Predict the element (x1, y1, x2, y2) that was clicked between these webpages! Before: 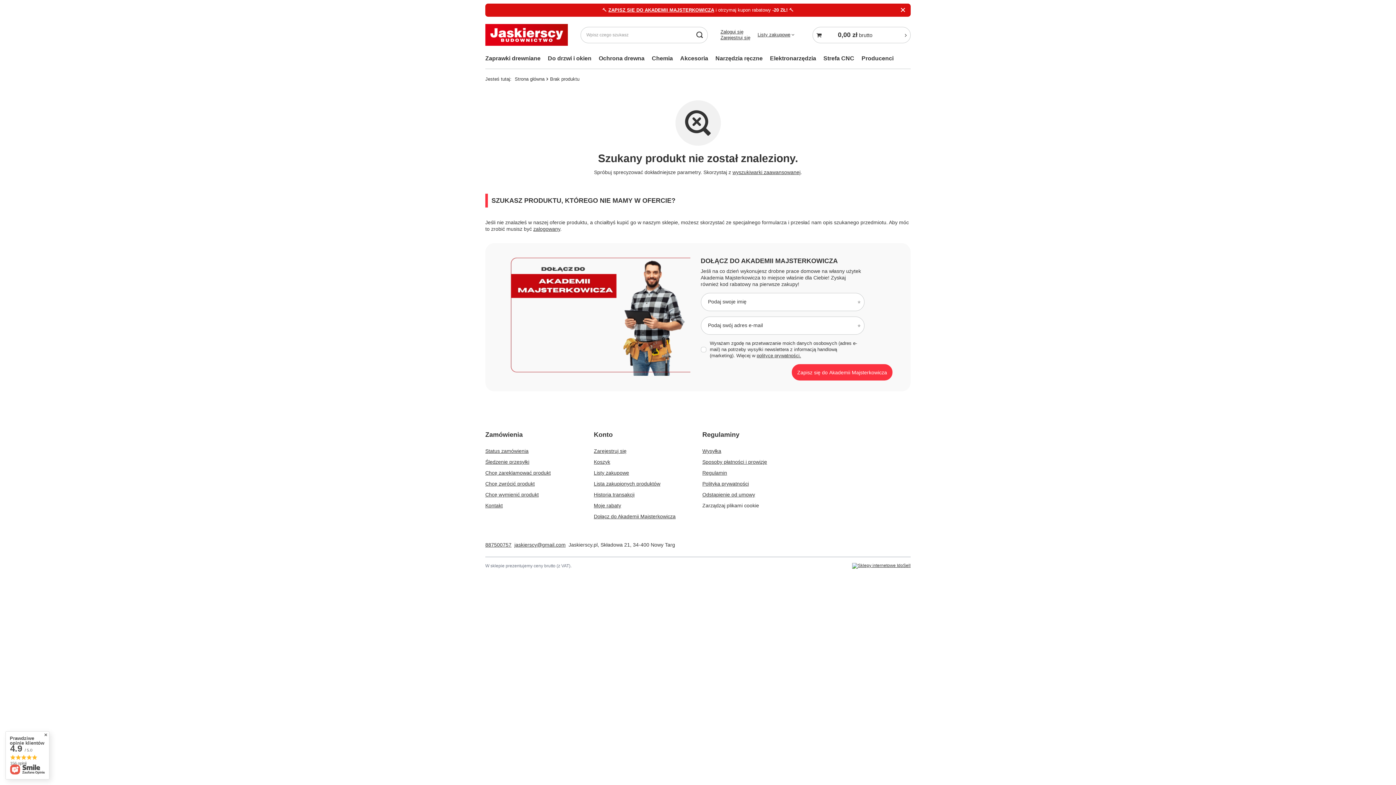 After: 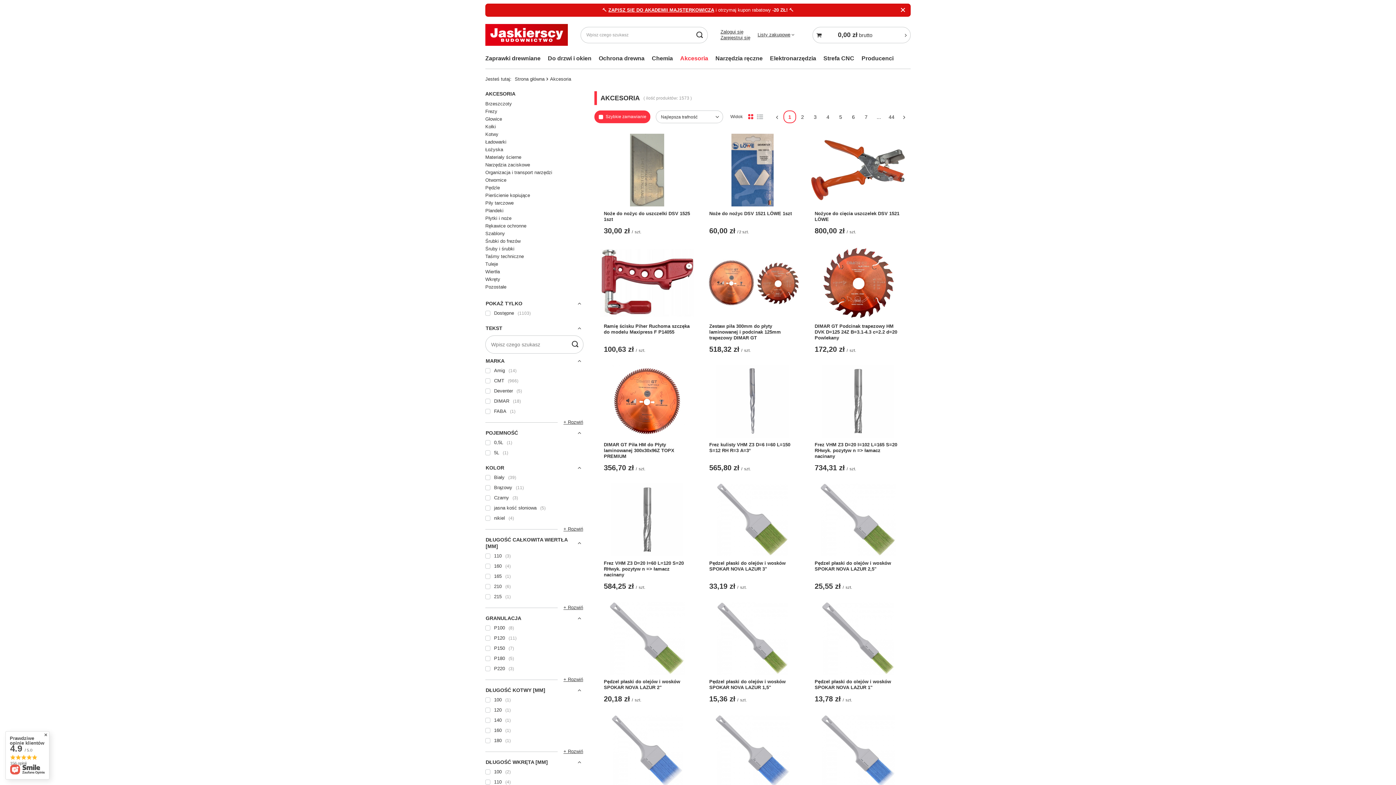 Action: bbox: (676, 53, 712, 65) label: Akcesoria